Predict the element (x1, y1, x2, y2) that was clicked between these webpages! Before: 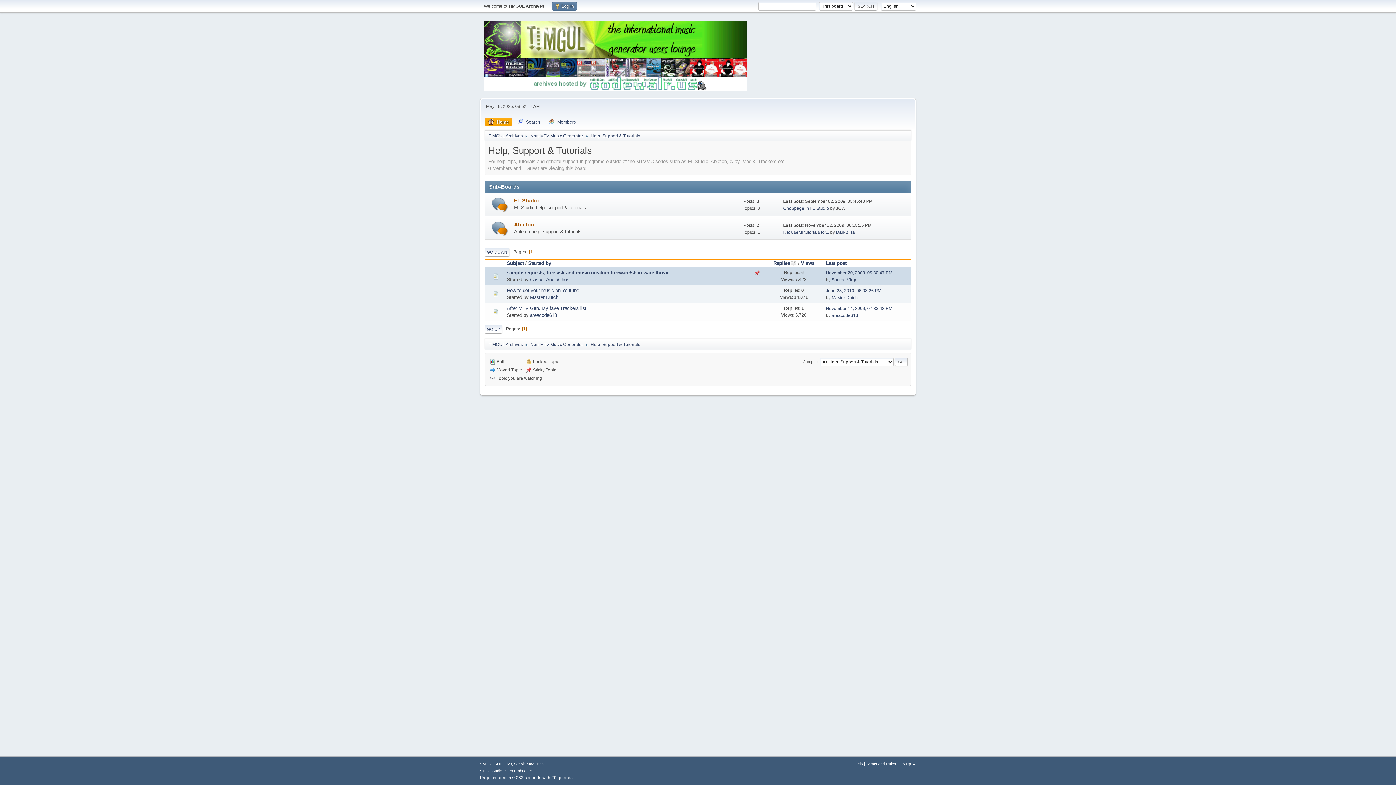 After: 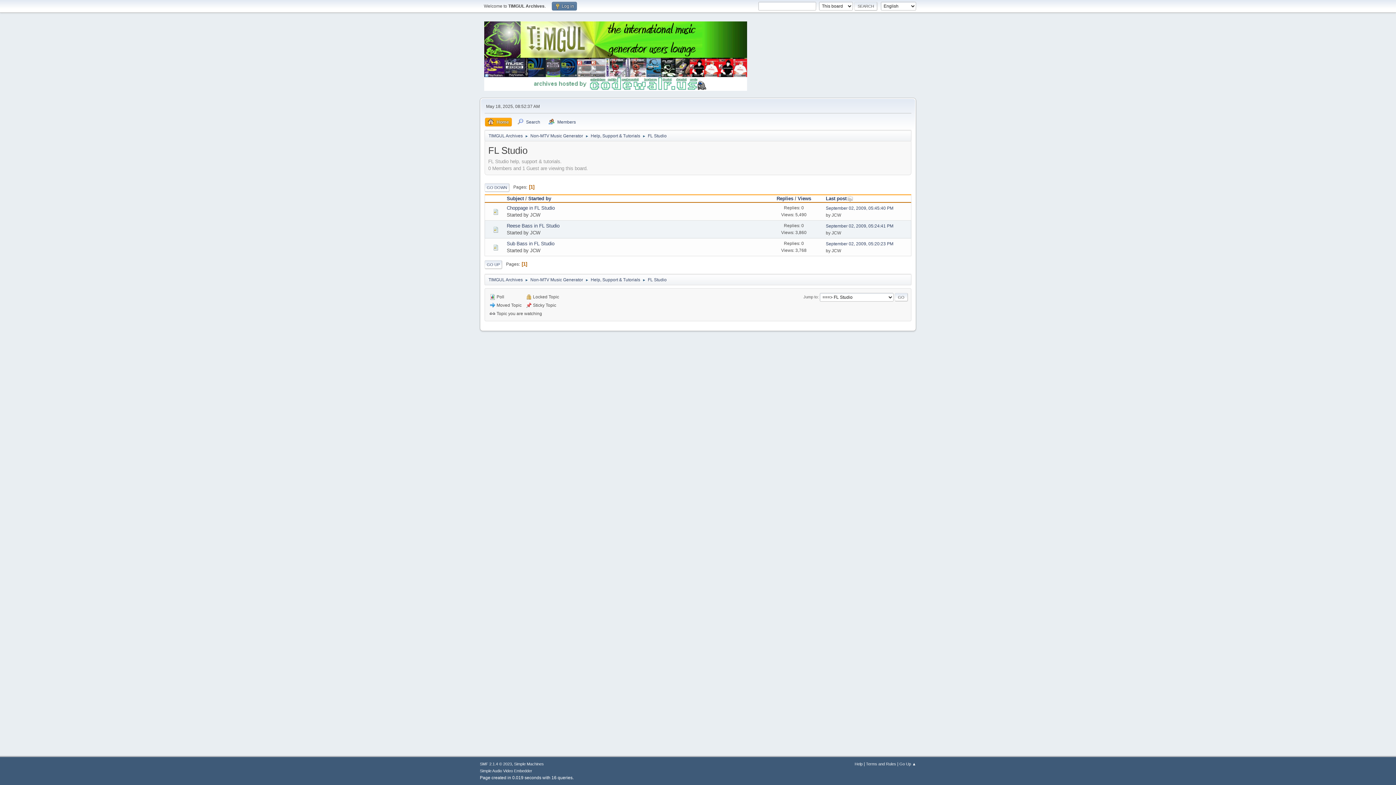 Action: label: FL Studio bbox: (514, 197, 538, 203)